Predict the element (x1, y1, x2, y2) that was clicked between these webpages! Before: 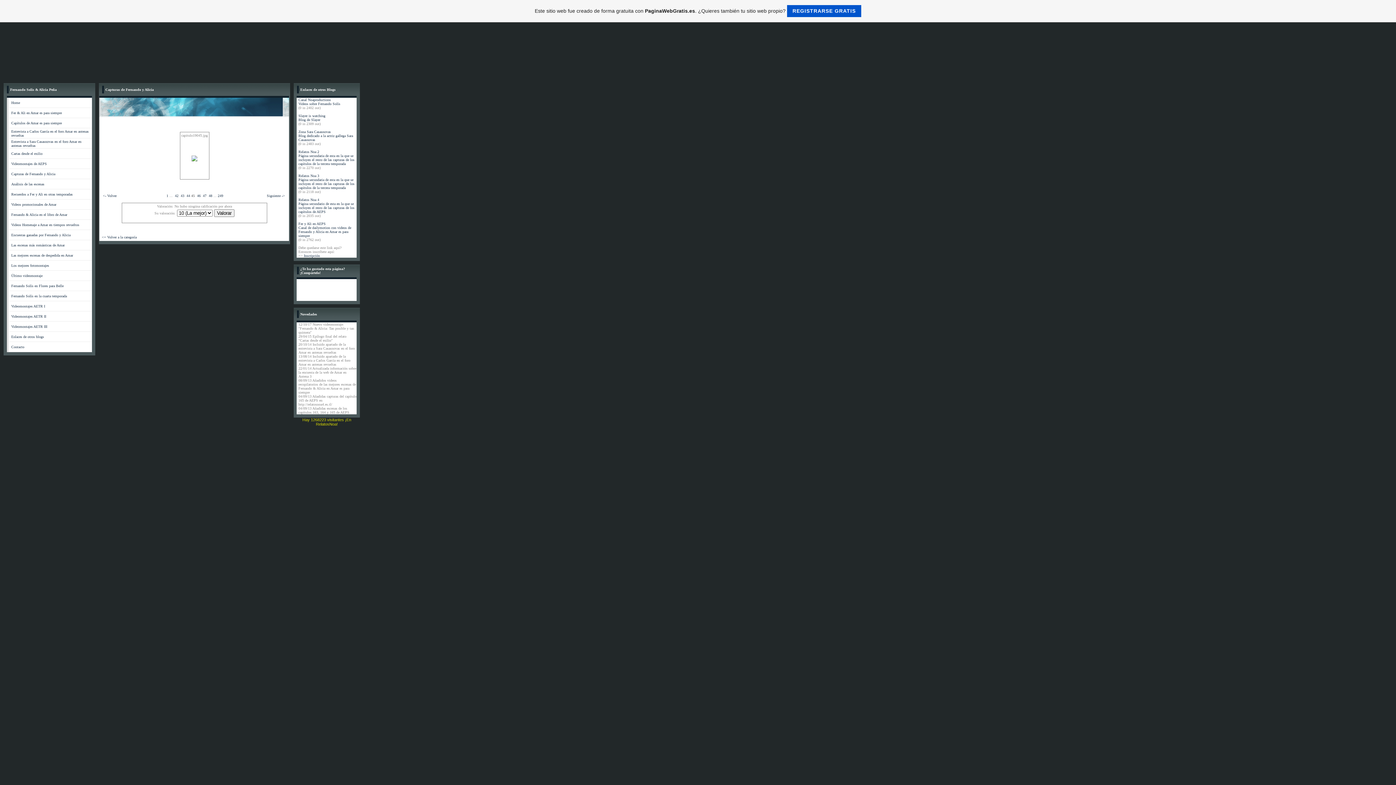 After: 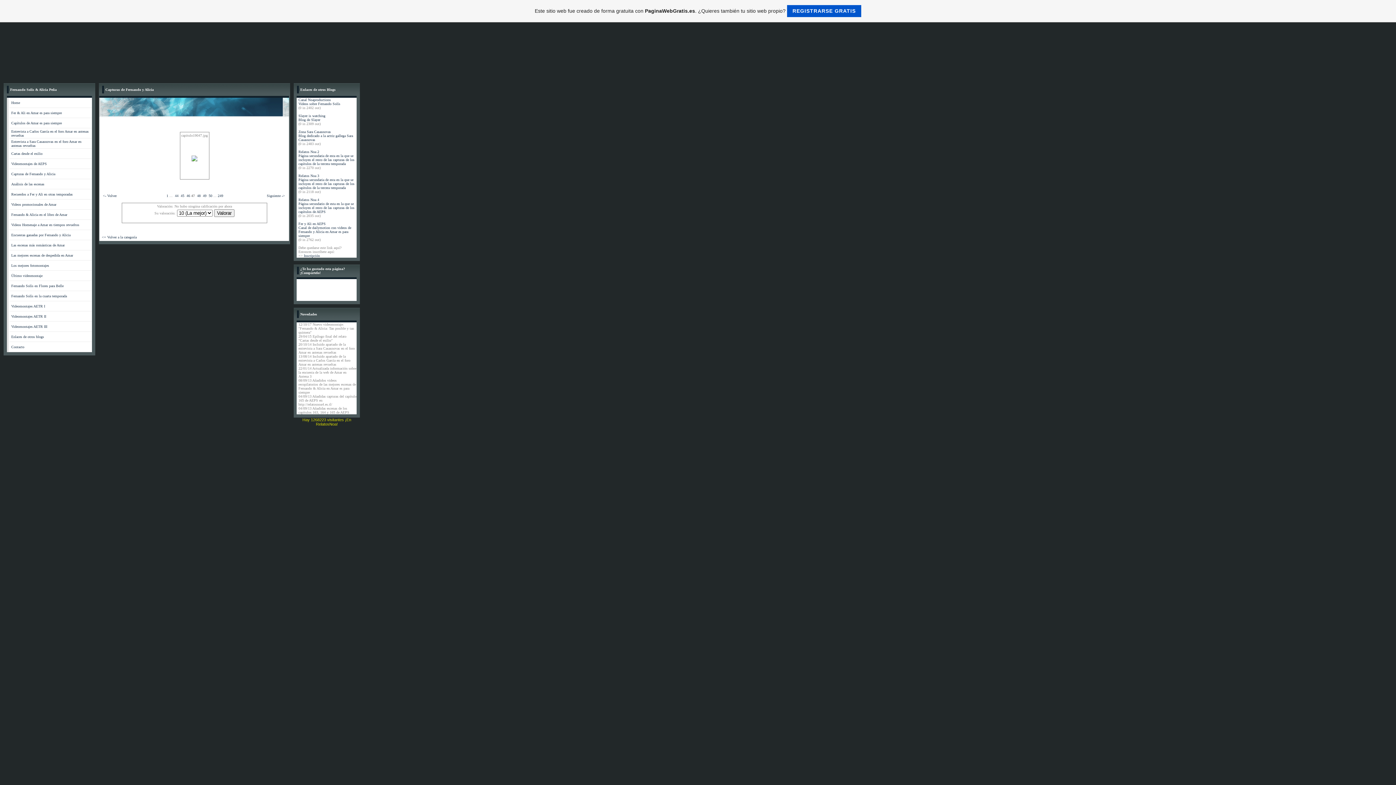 Action: label: 47 bbox: (202, 193, 206, 197)